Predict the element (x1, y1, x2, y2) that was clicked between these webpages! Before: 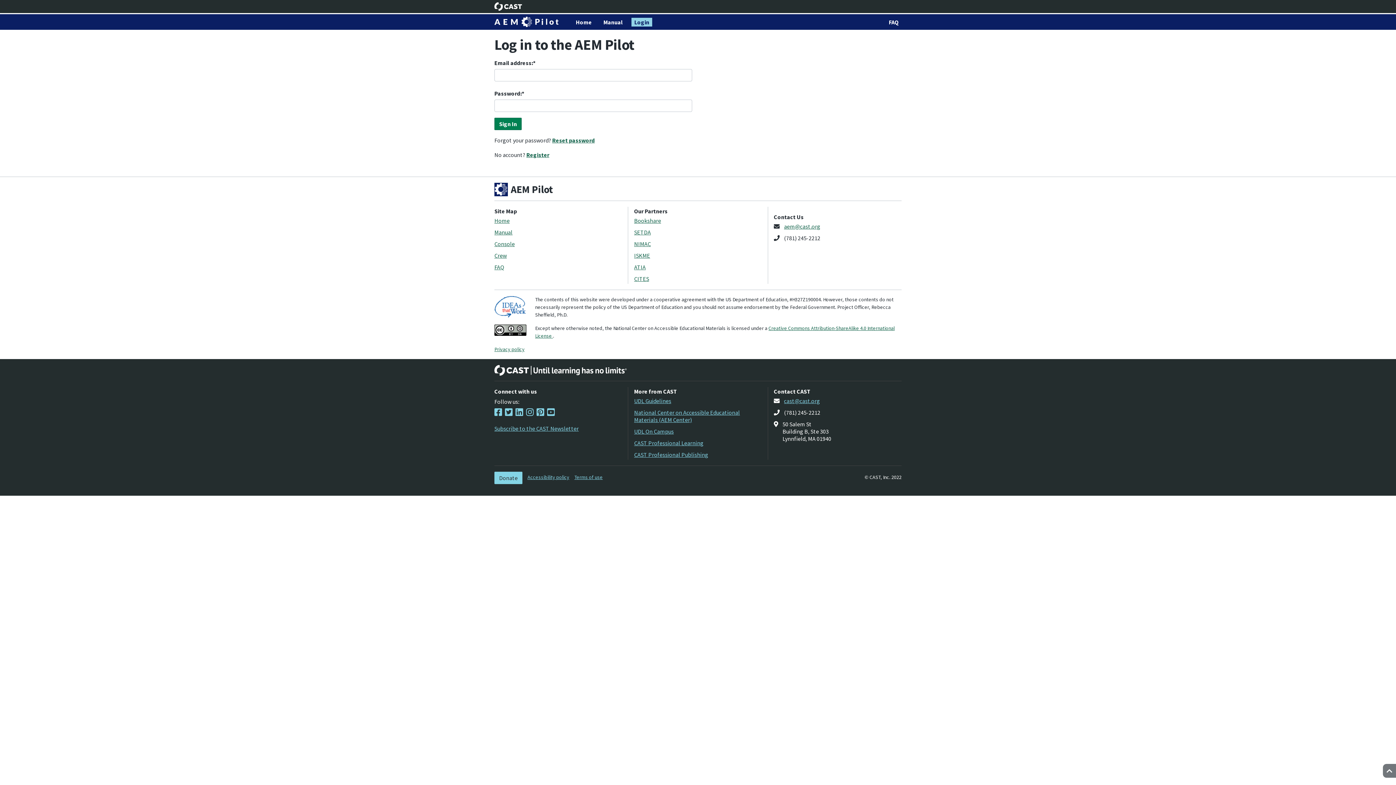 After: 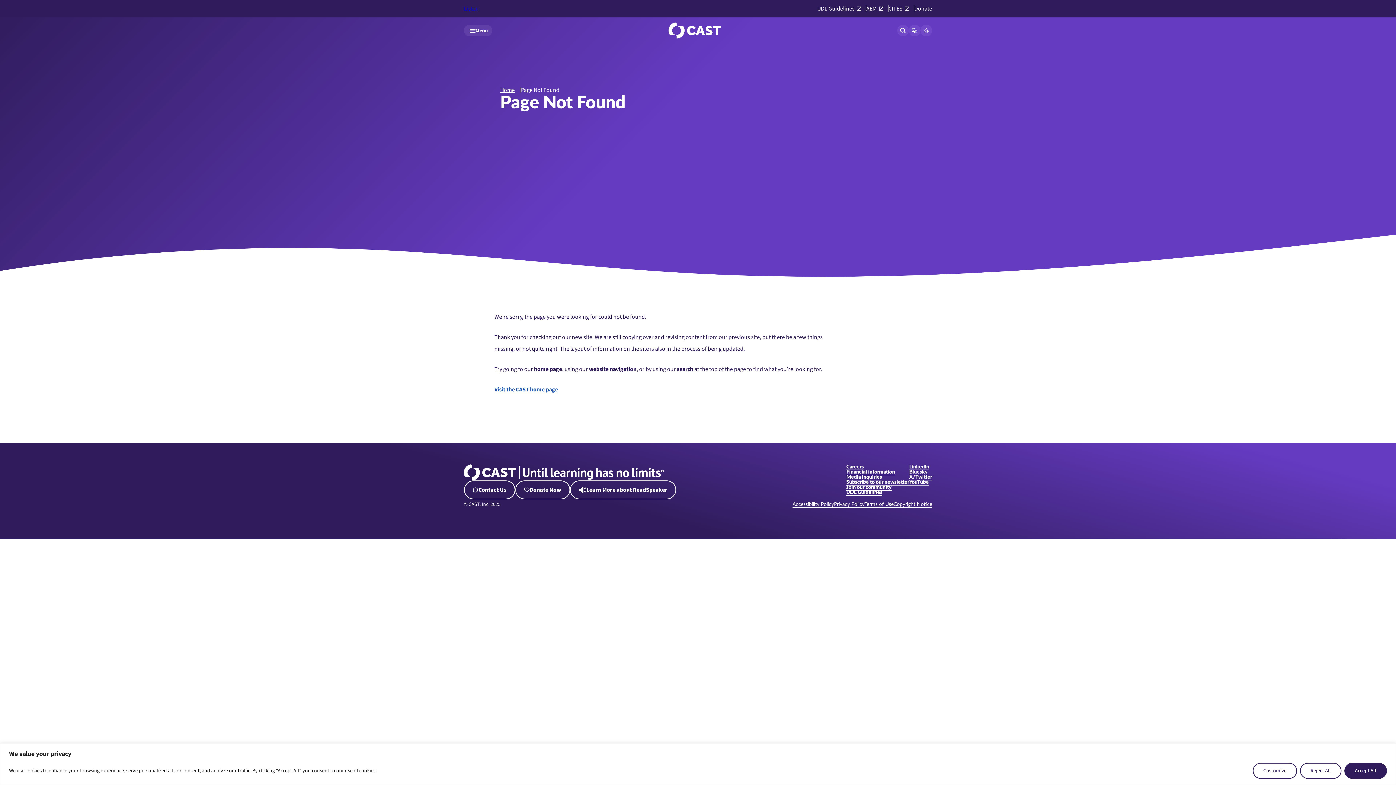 Action: bbox: (494, 472, 522, 484) label: Donate